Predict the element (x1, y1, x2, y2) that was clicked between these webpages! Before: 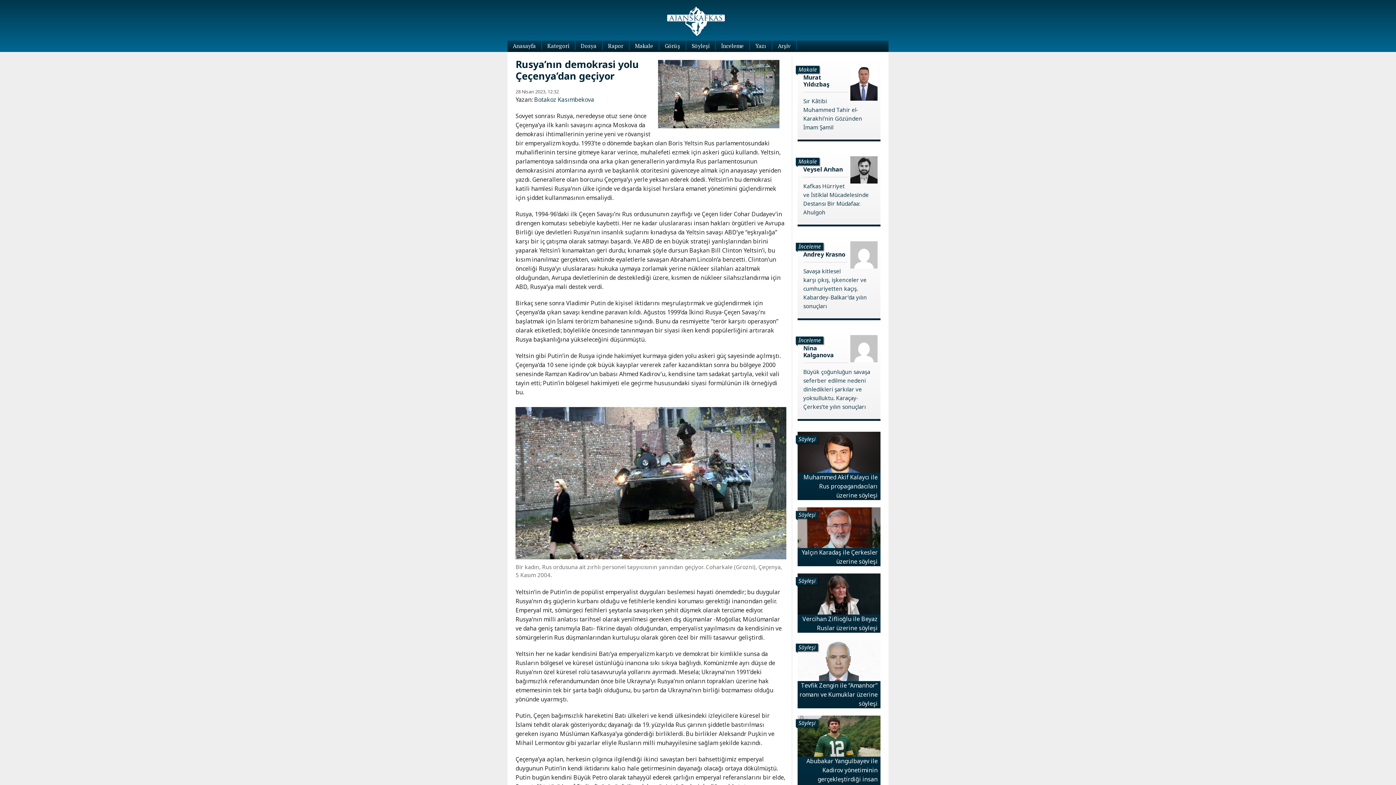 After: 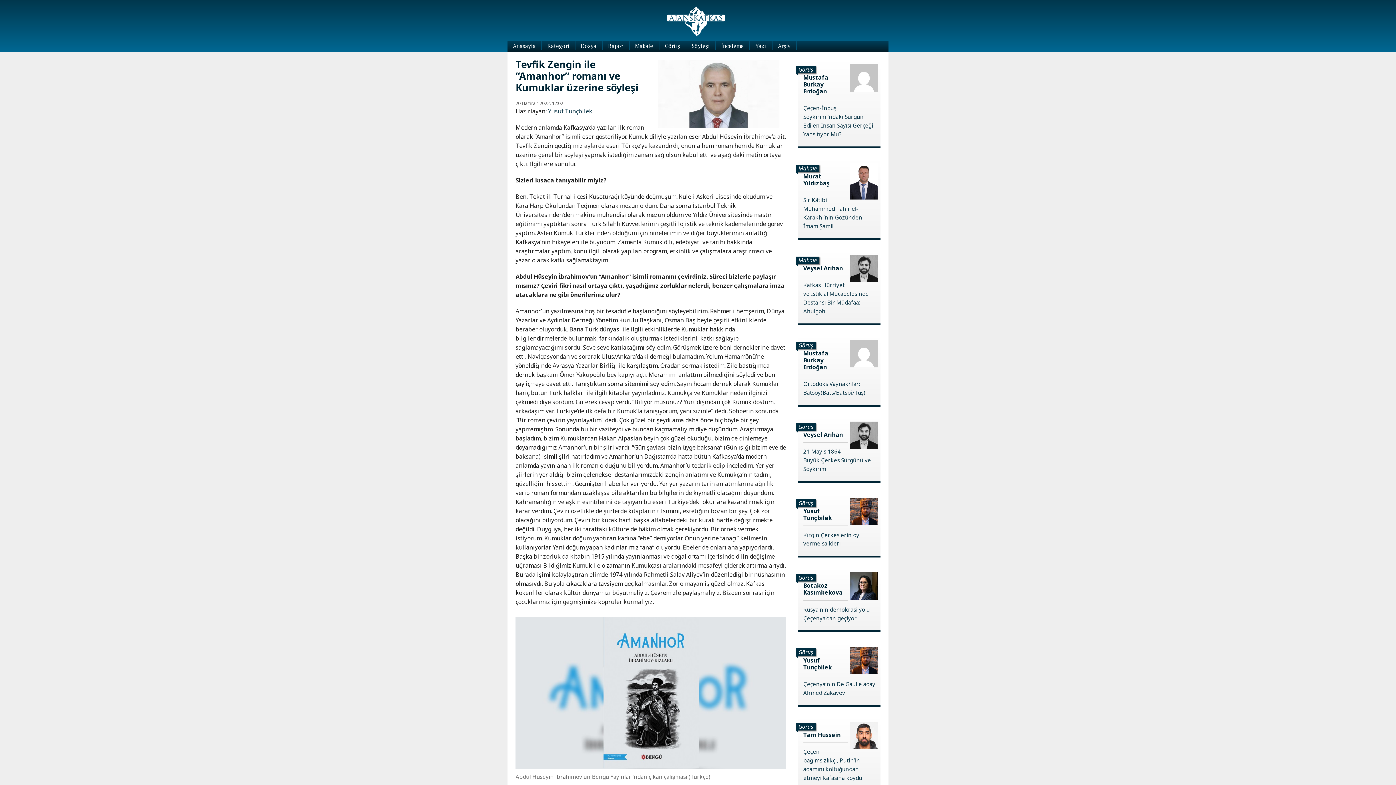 Action: bbox: (797, 659, 880, 666)